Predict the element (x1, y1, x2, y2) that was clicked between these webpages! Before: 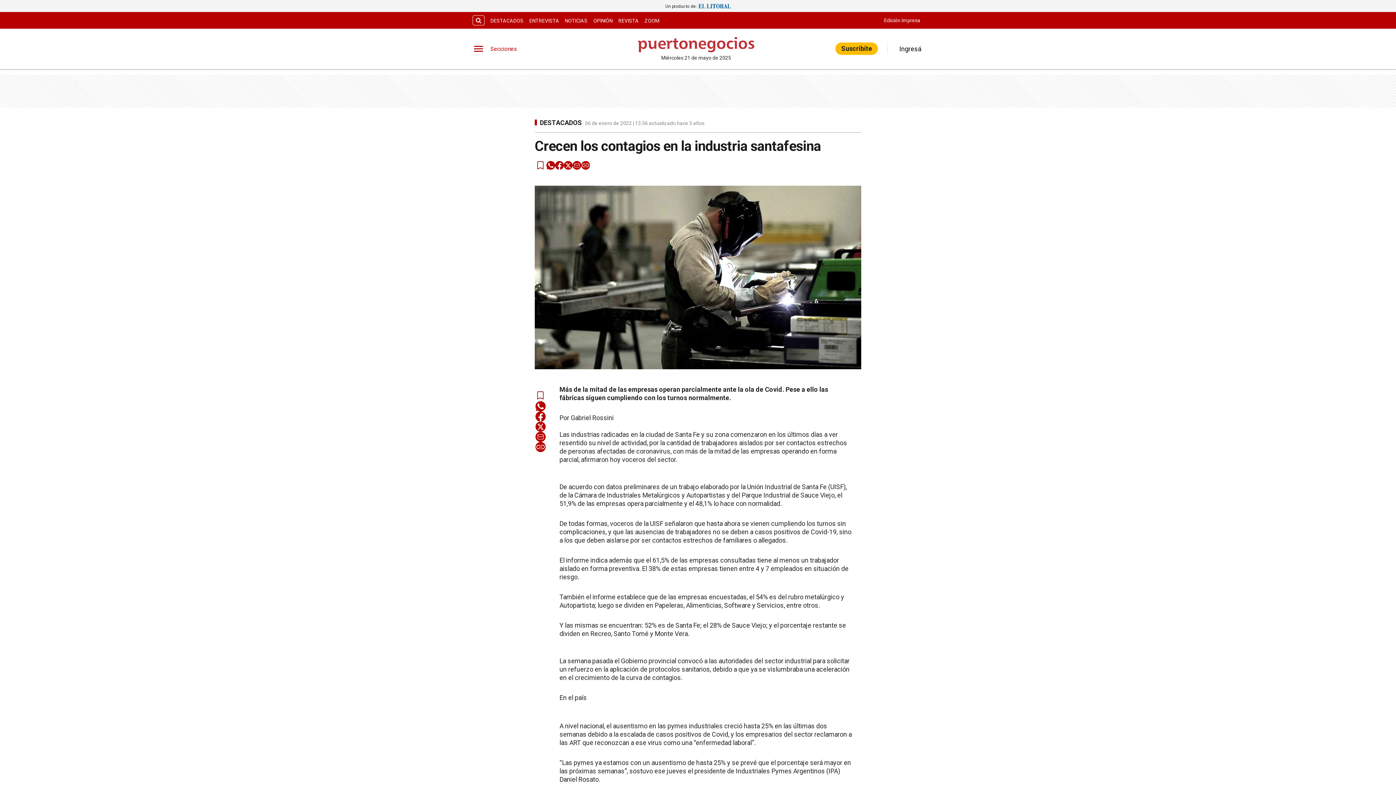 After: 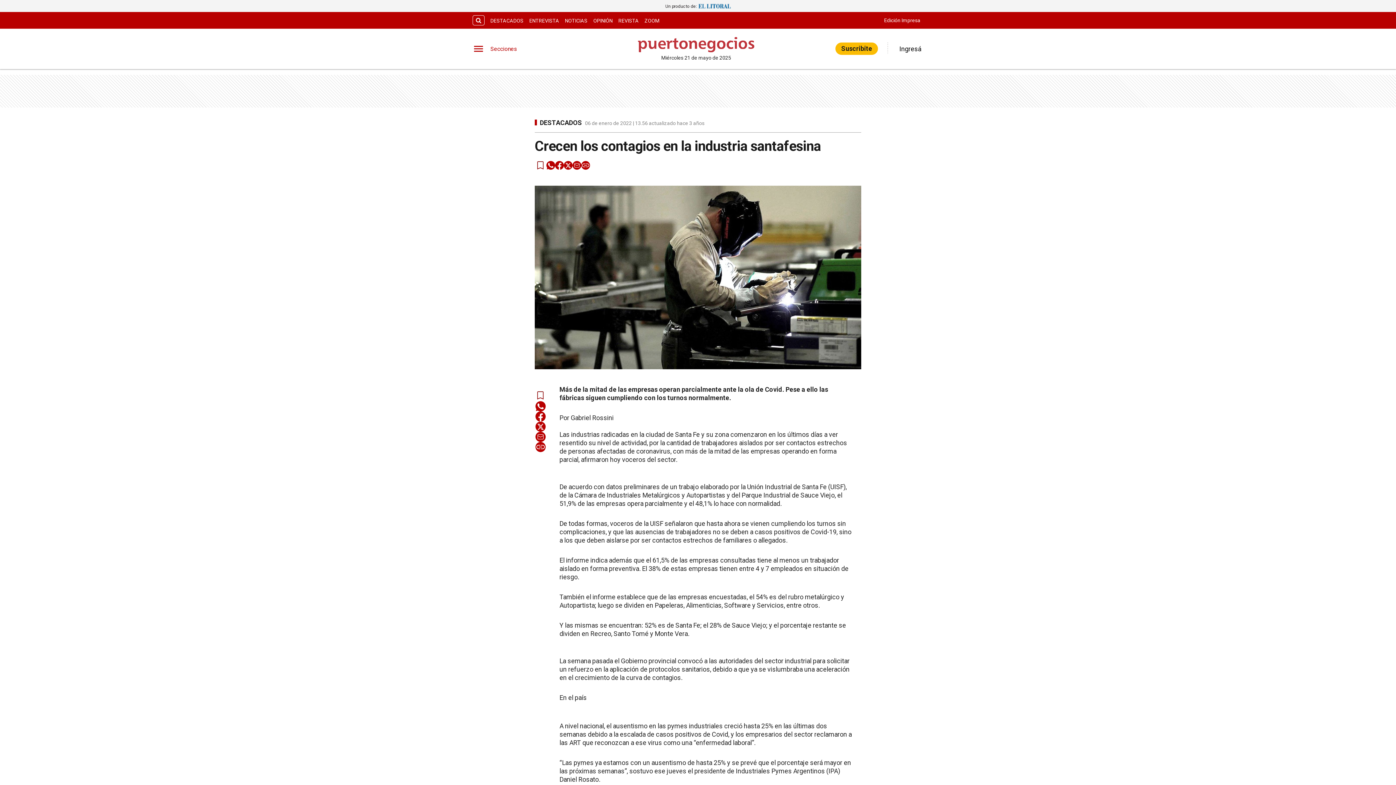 Action: bbox: (546, 161, 555, 169) label: whatsapp